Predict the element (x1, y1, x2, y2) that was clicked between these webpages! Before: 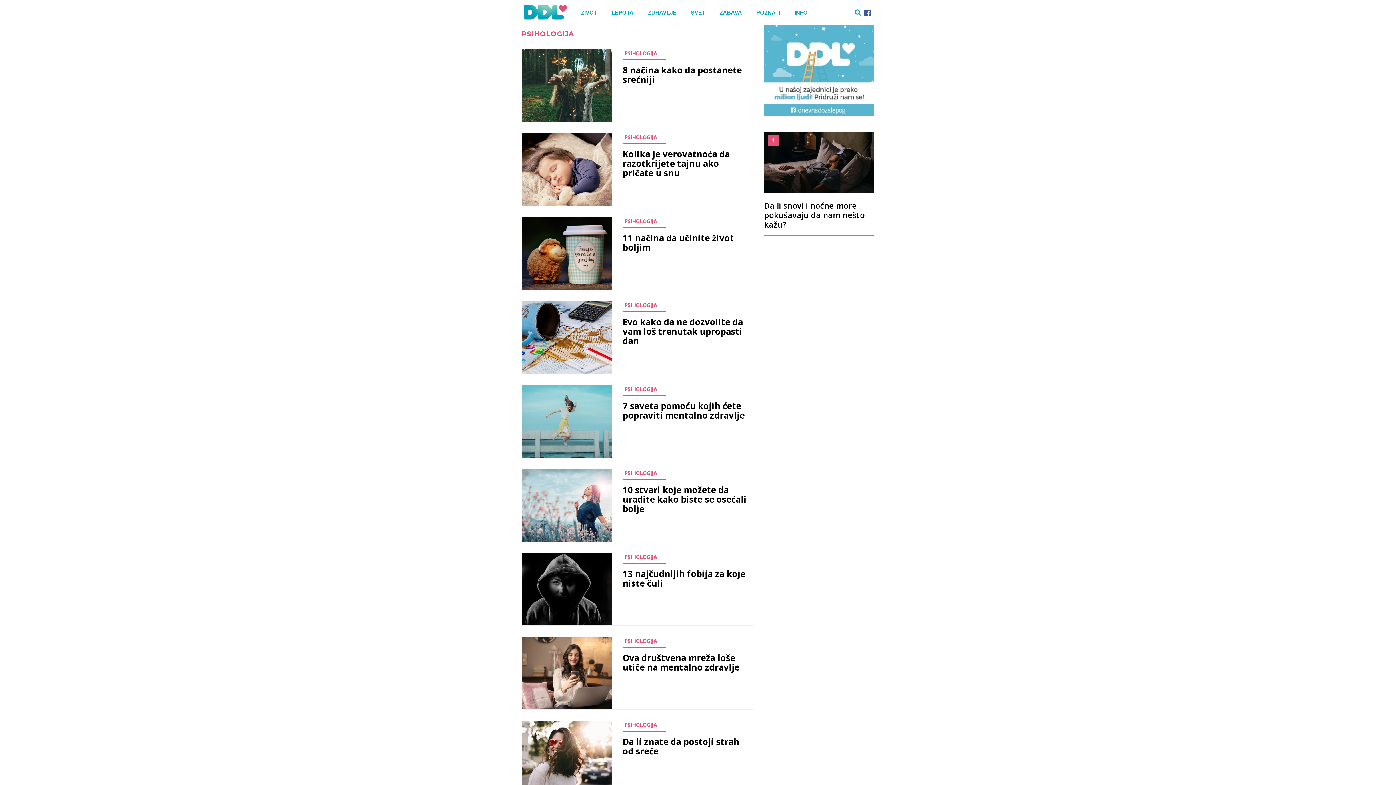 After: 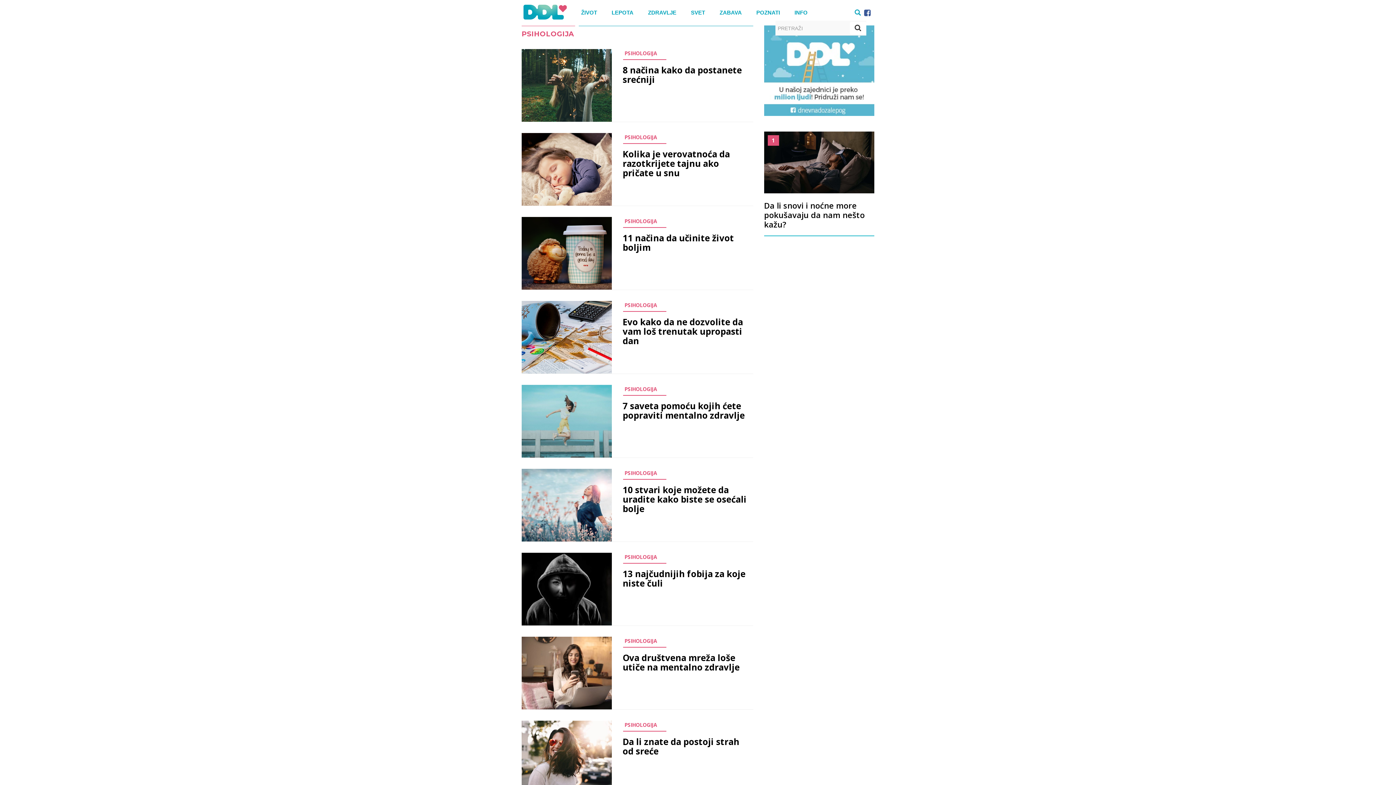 Action: bbox: (854, 7, 862, 17)